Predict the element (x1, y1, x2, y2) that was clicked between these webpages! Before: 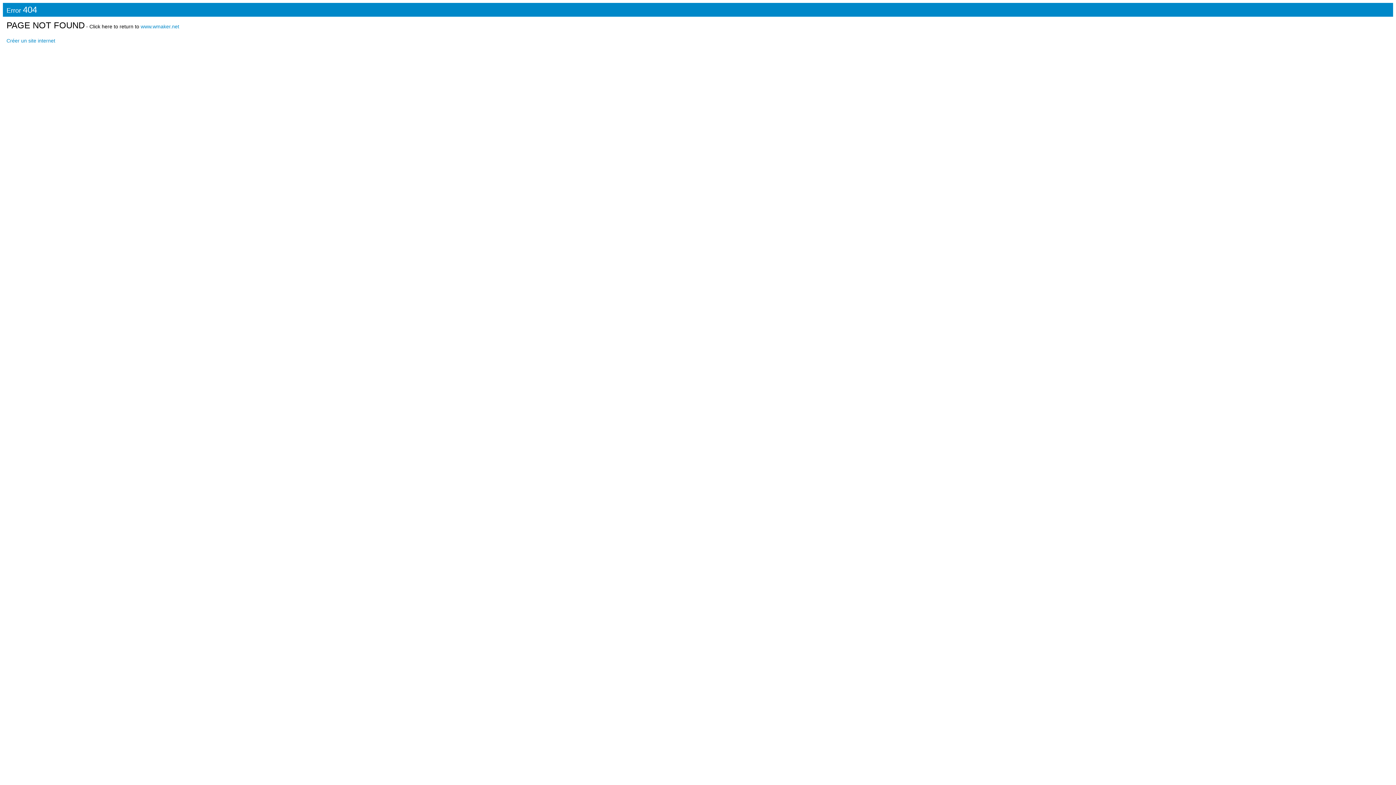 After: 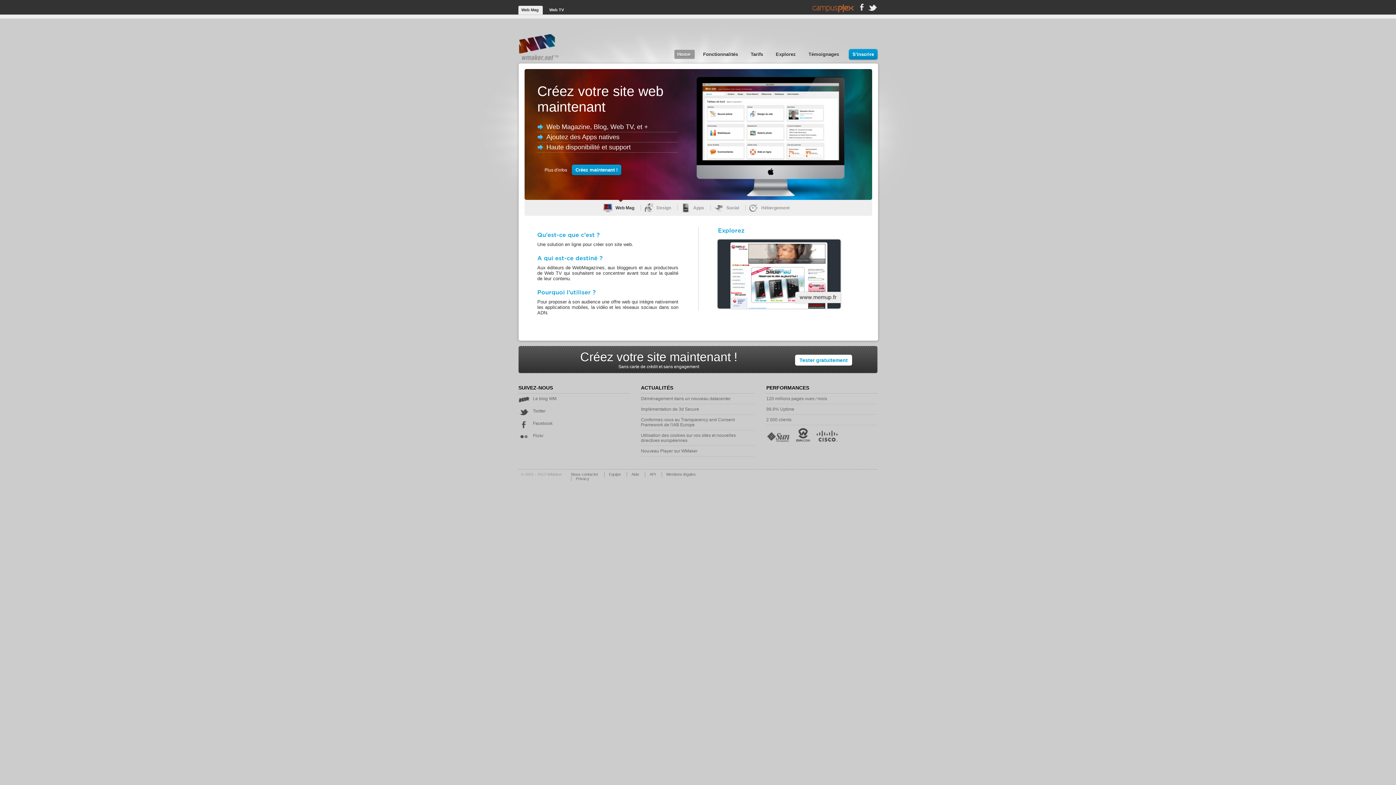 Action: label: www.wmaker.net bbox: (140, 23, 179, 29)